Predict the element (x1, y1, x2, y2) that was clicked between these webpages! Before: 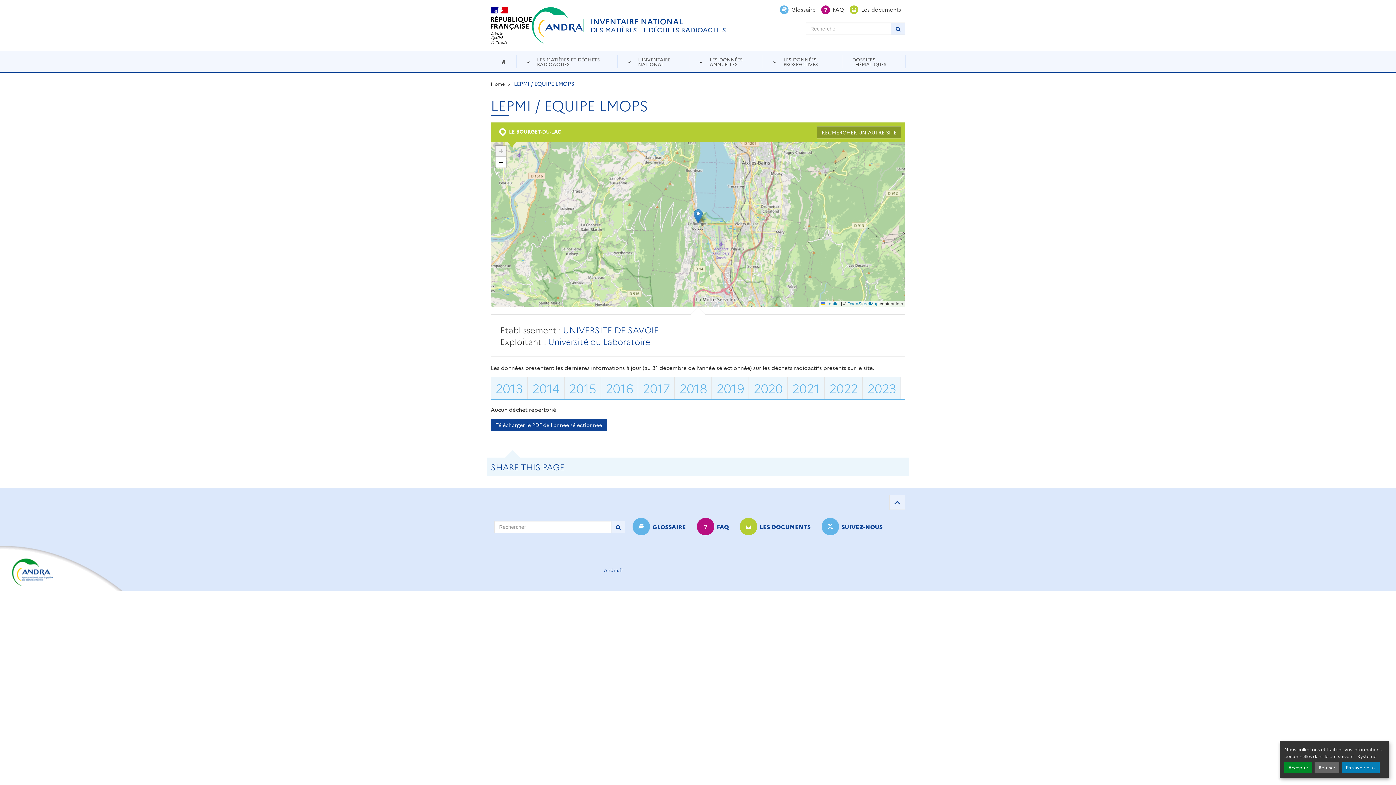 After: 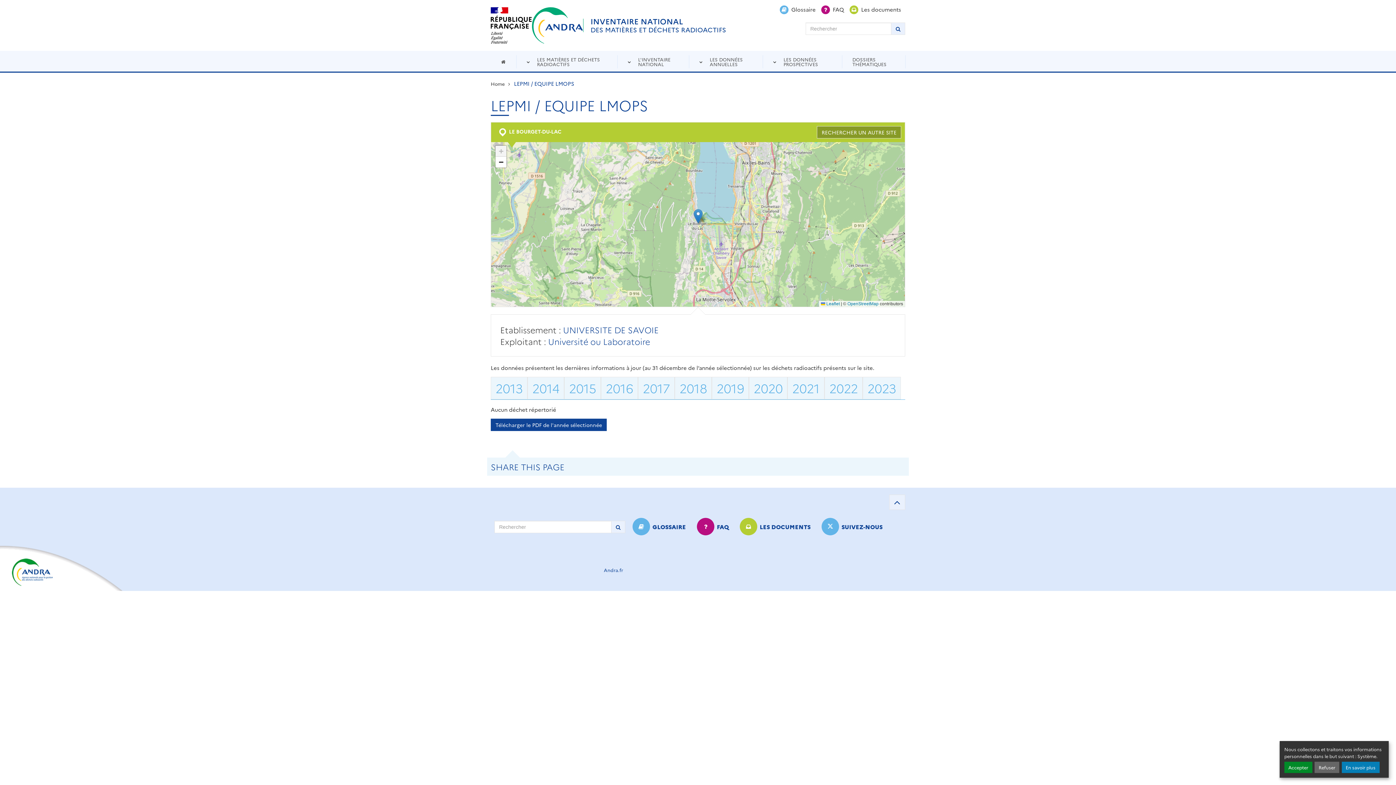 Action: bbox: (689, 50, 762, 72) label: LES DONNÉES ANNUELLES